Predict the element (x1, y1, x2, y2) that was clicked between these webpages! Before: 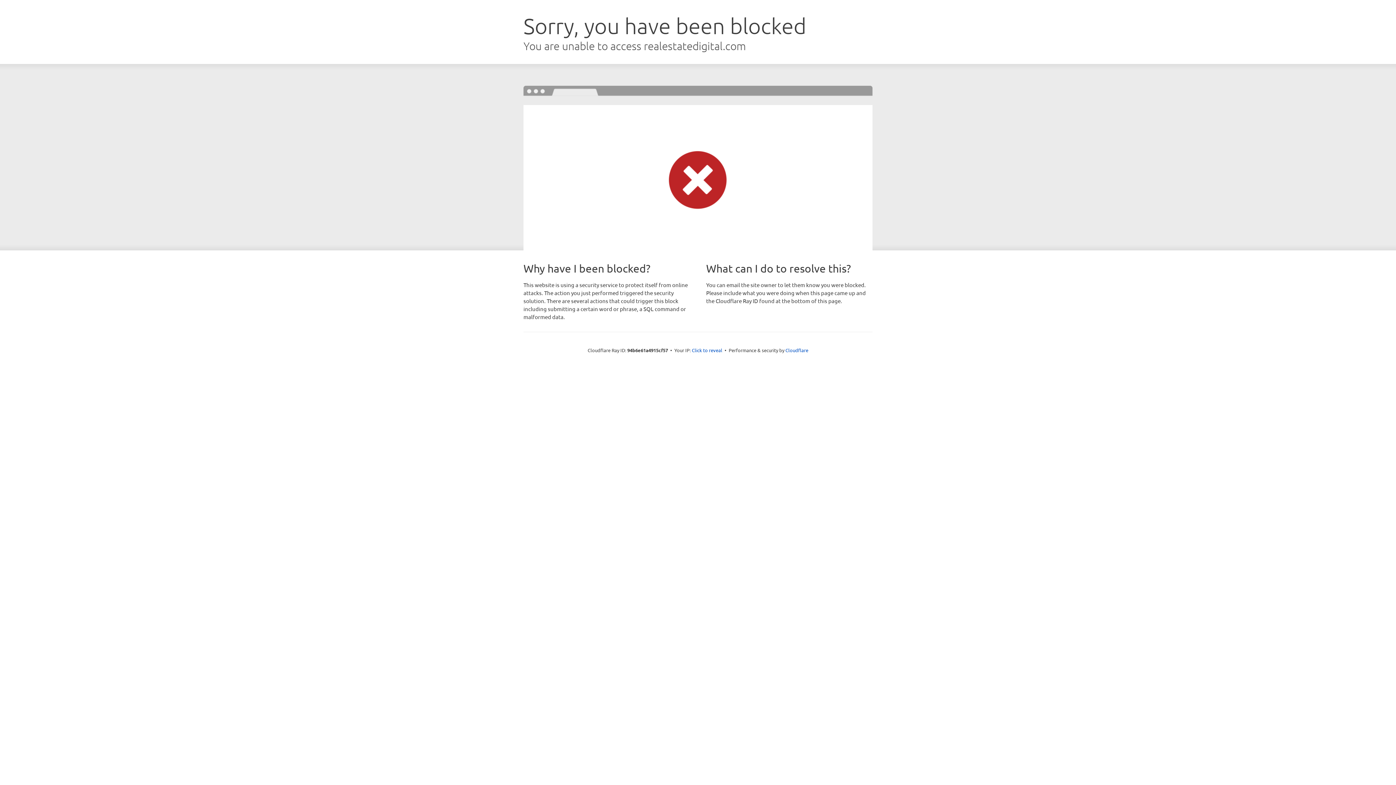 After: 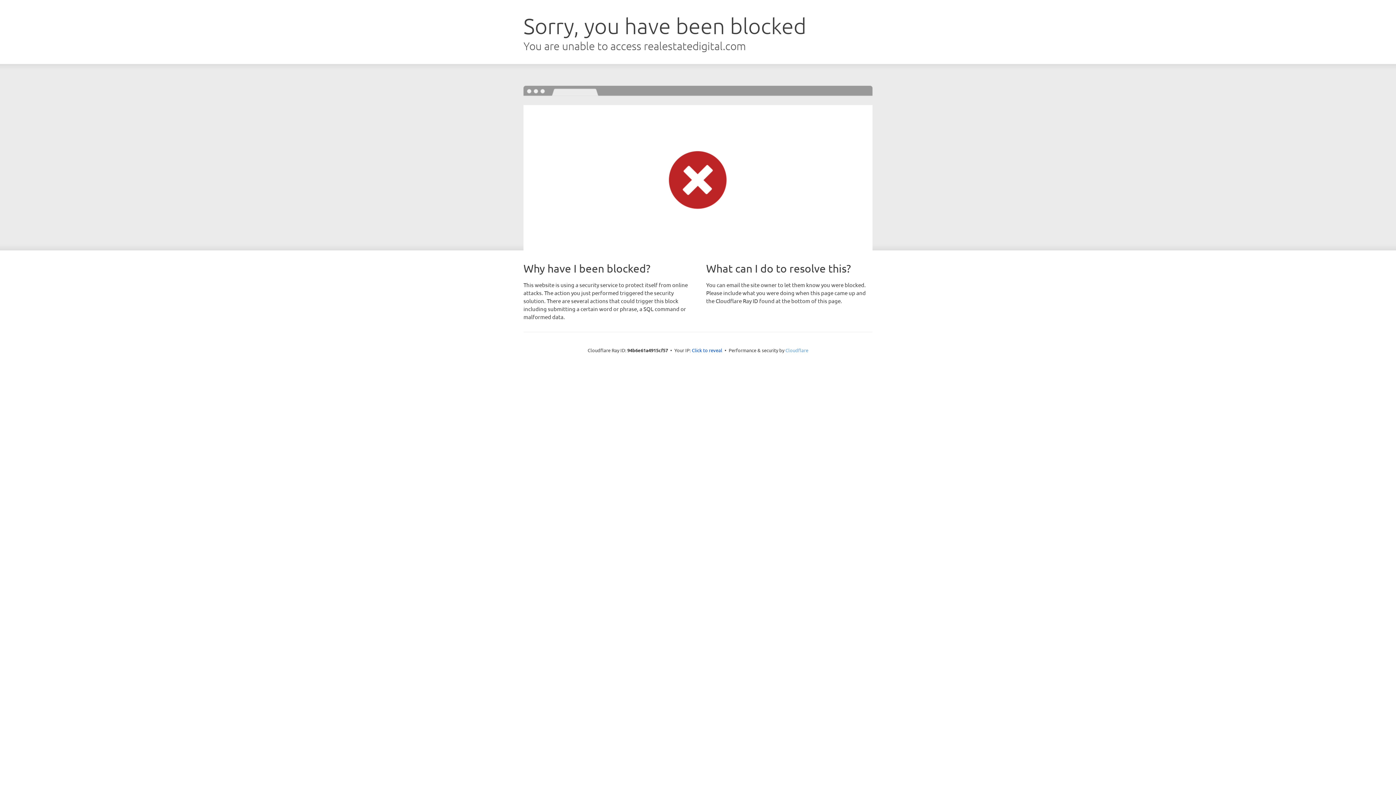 Action: bbox: (785, 347, 808, 353) label: Cloudflare